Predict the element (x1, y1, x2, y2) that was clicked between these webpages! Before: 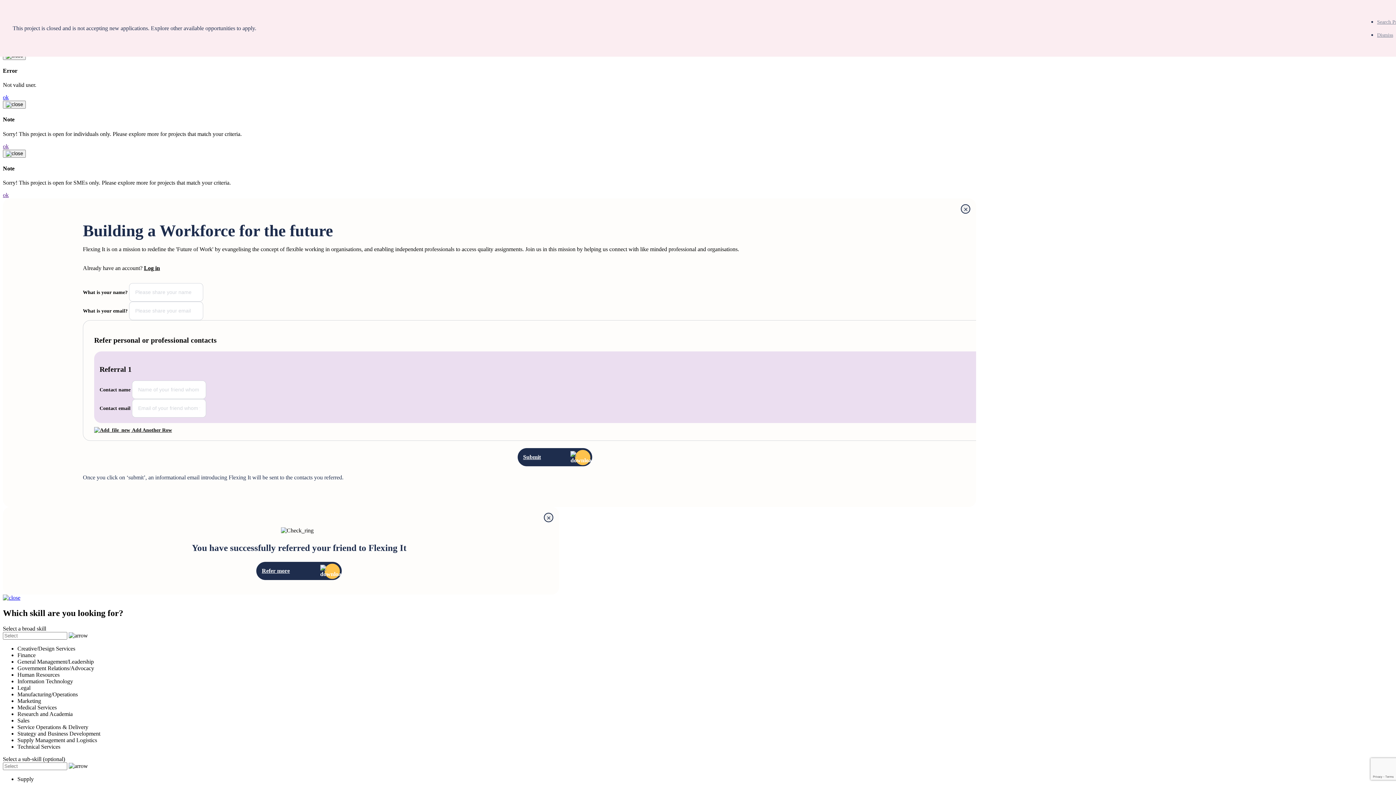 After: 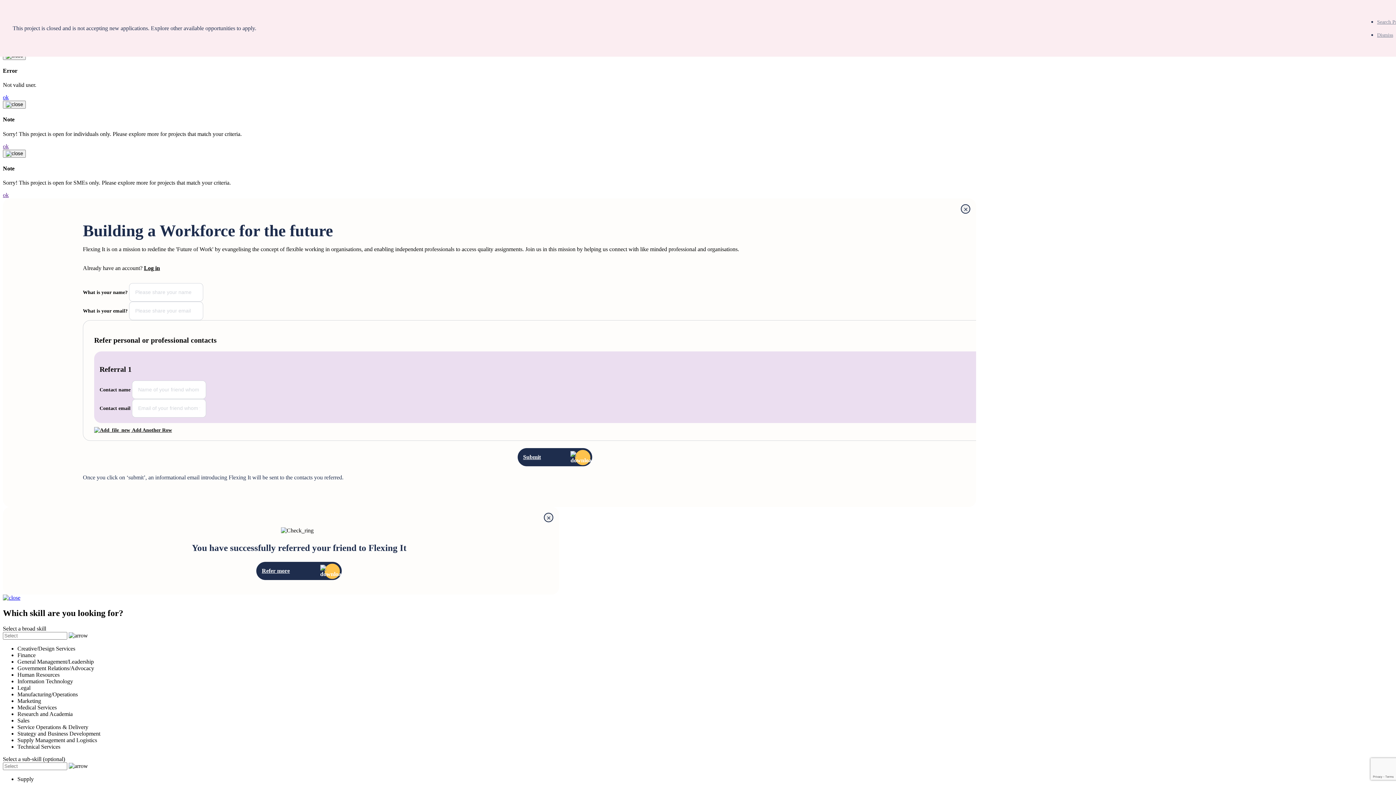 Action: label: ok bbox: (2, 143, 8, 149)